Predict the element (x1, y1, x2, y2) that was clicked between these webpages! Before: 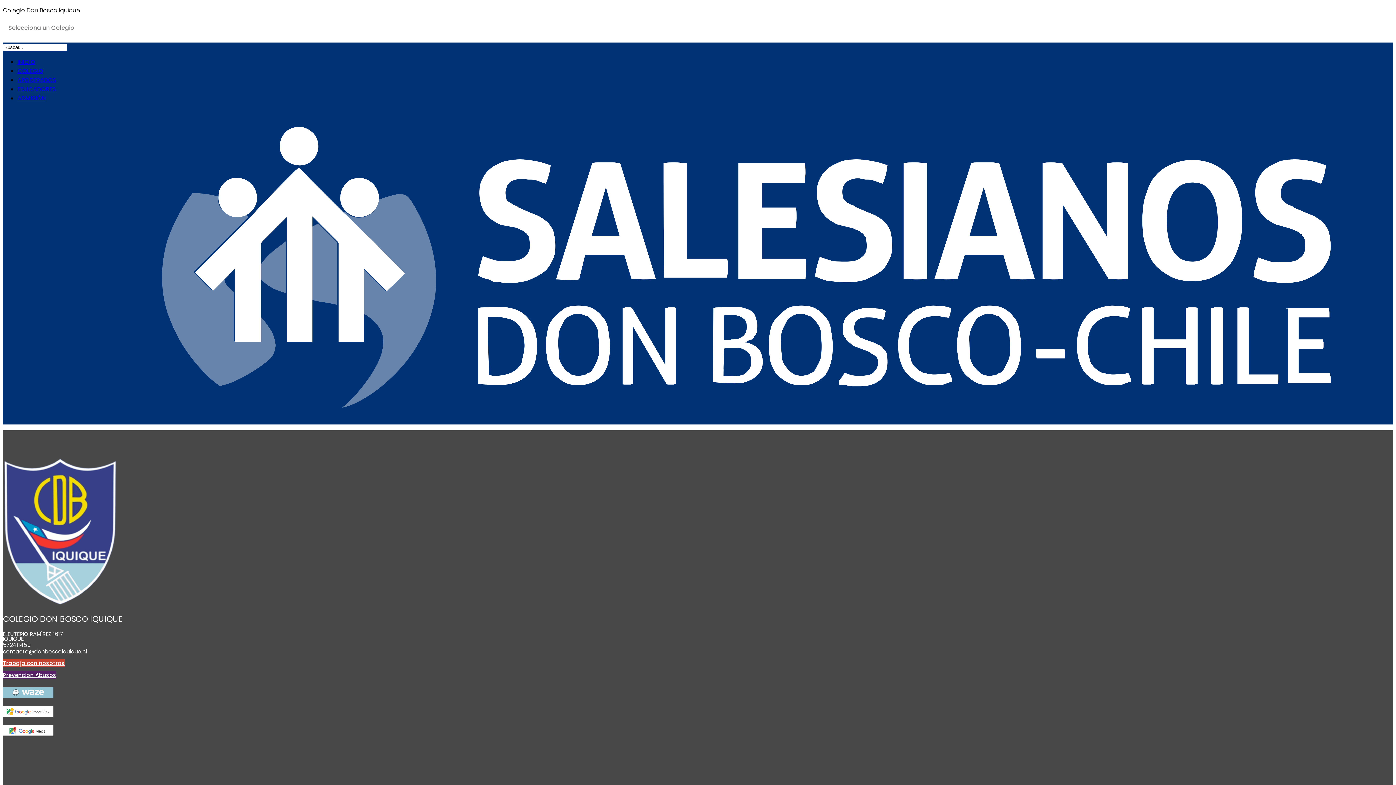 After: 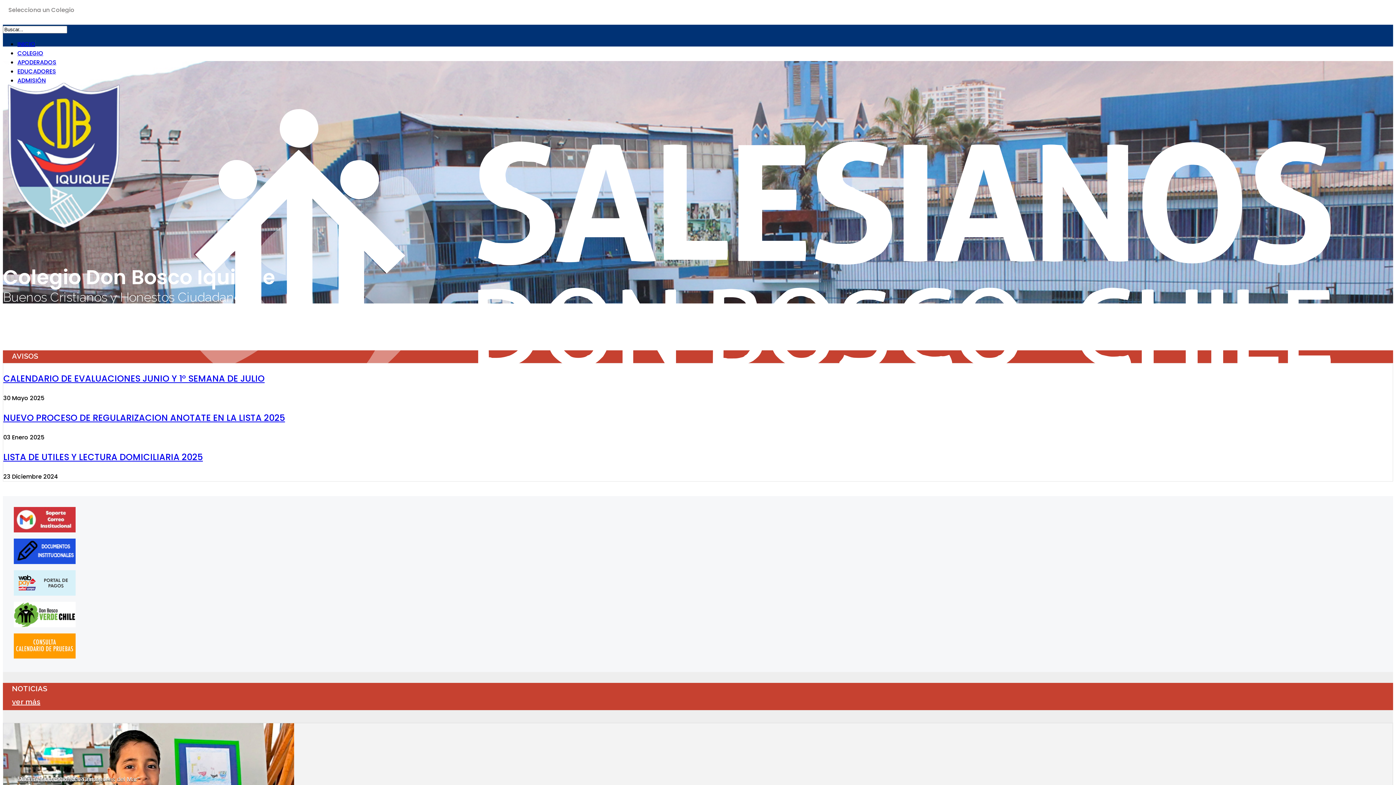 Action: bbox: (17, 57, 35, 66) label: INICIO